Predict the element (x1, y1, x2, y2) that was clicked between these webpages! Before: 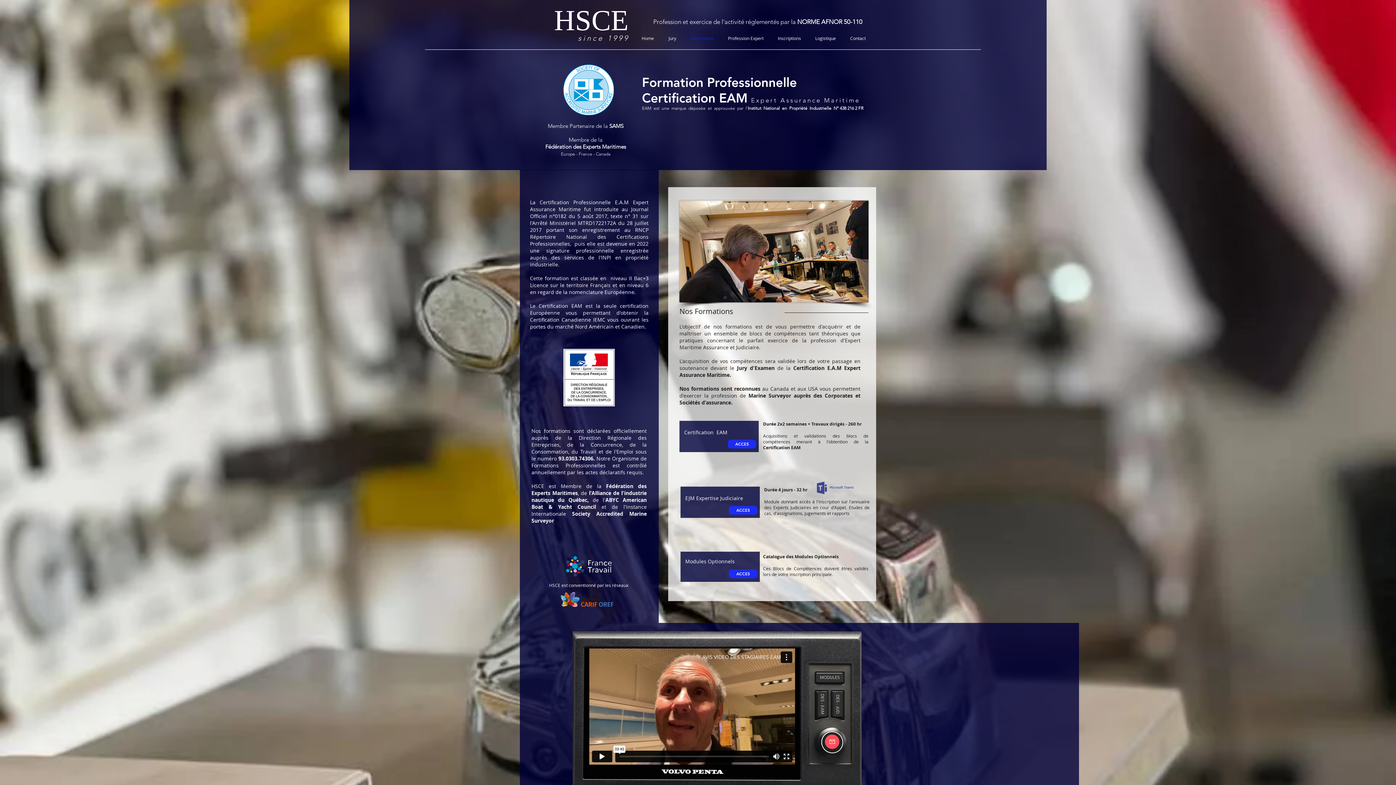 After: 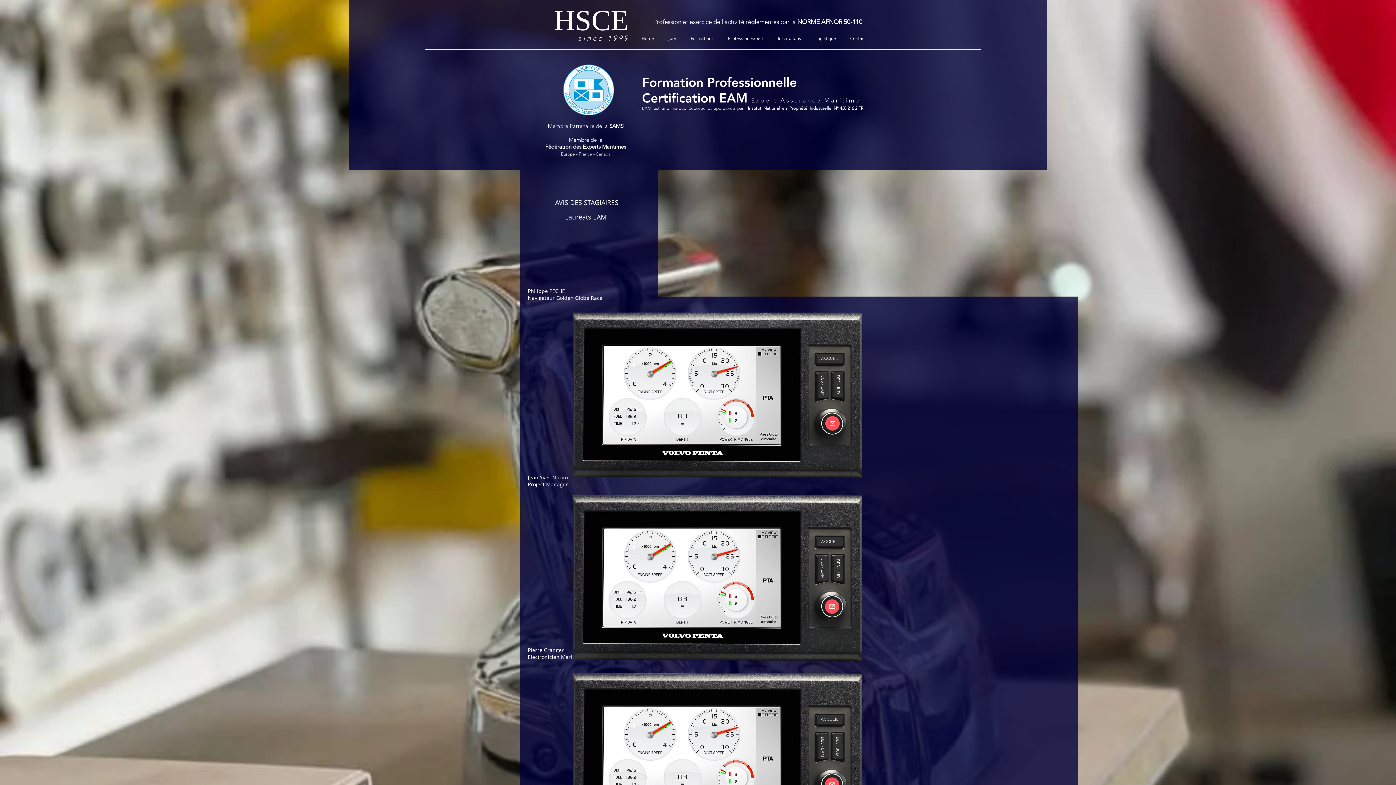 Action: bbox: (702, 653, 781, 660) label: AVIS VIDEO DES STAGIAIRES EAM